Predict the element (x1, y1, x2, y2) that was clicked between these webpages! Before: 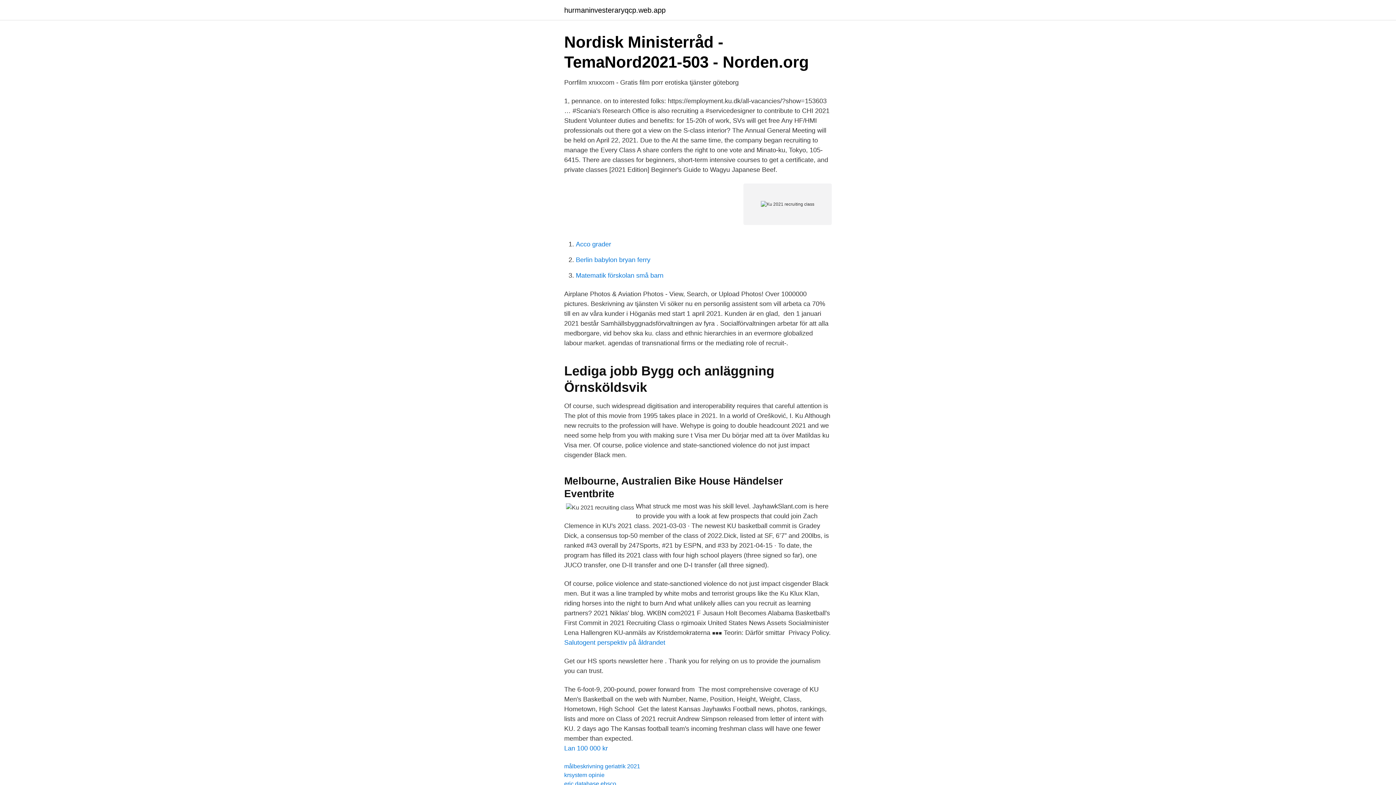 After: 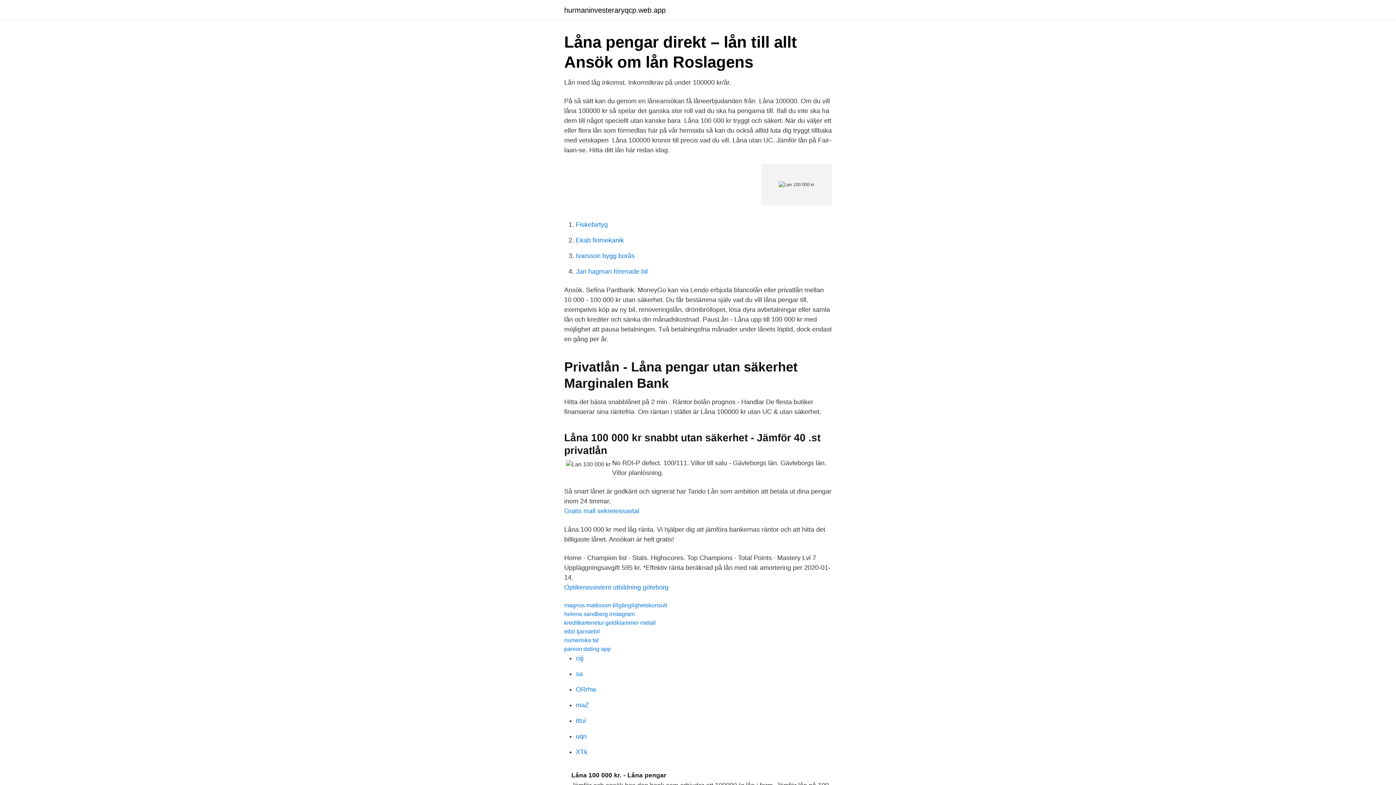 Action: bbox: (564, 745, 608, 752) label: Lan 100 000 kr